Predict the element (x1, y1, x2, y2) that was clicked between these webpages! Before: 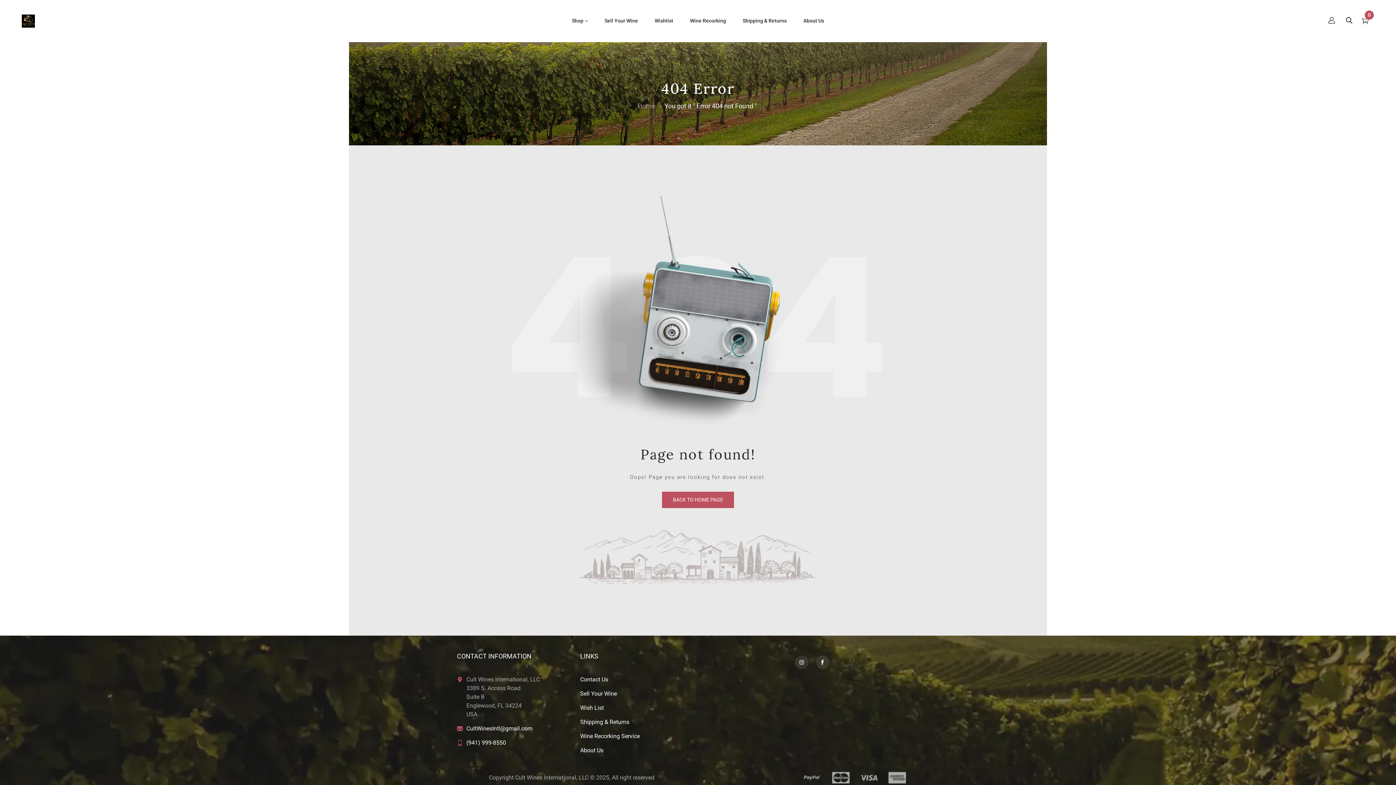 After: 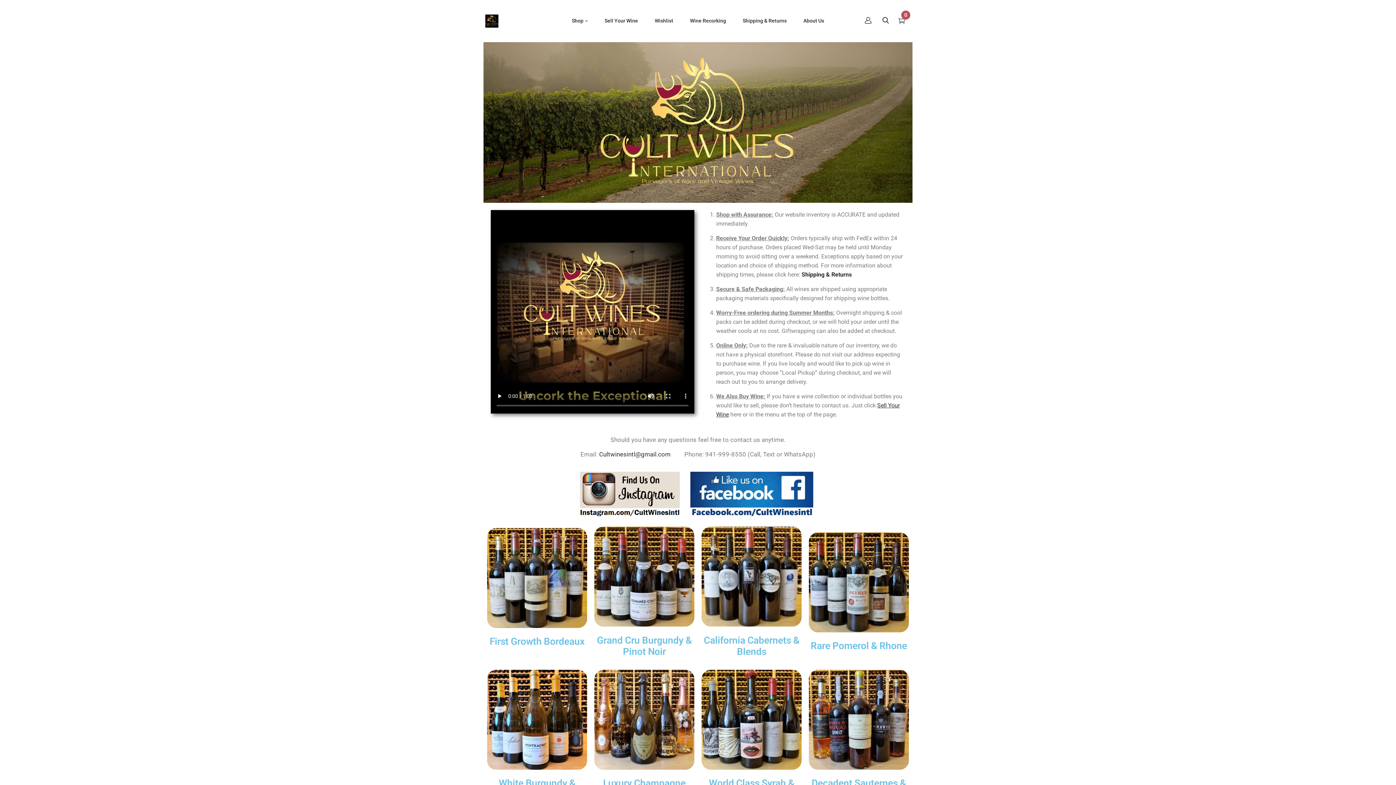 Action: bbox: (21, 15, 34, 22)